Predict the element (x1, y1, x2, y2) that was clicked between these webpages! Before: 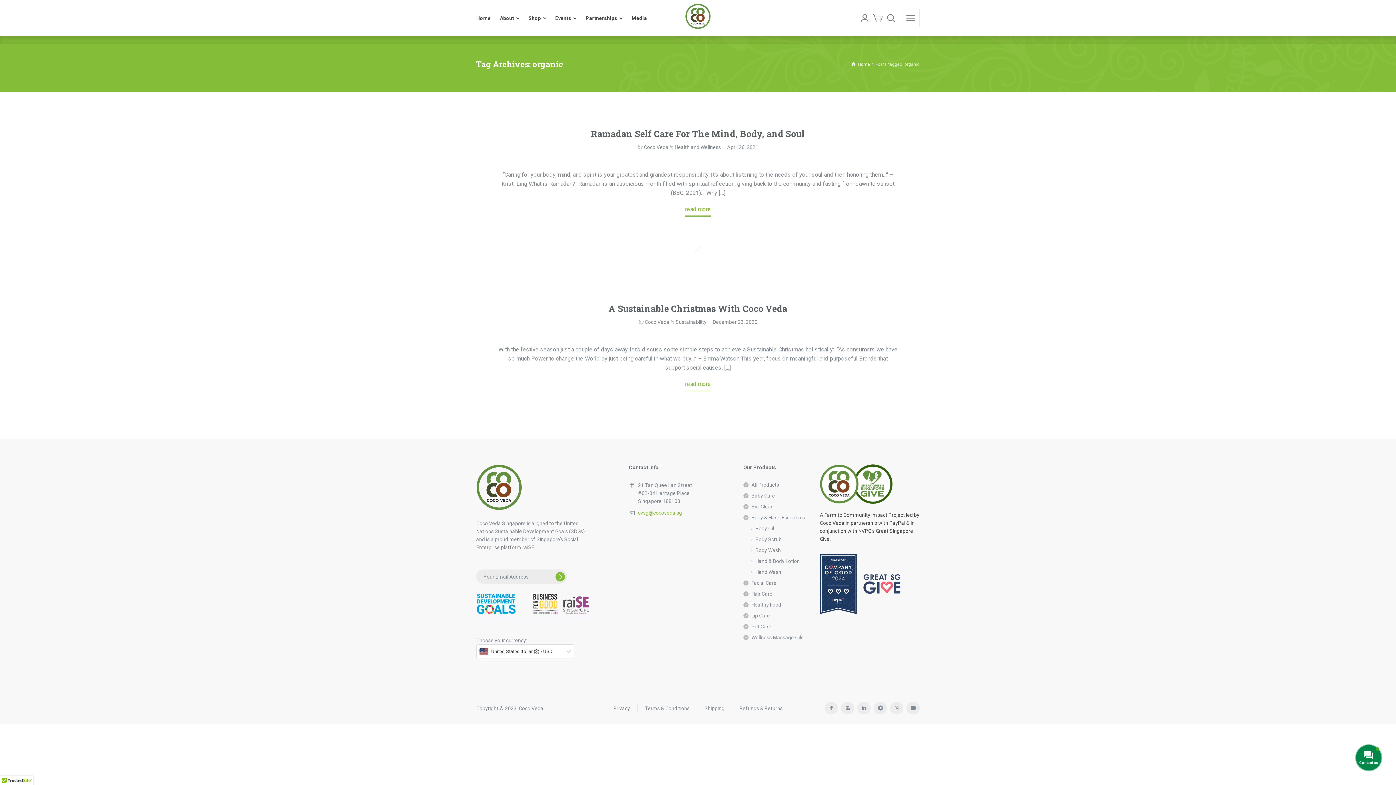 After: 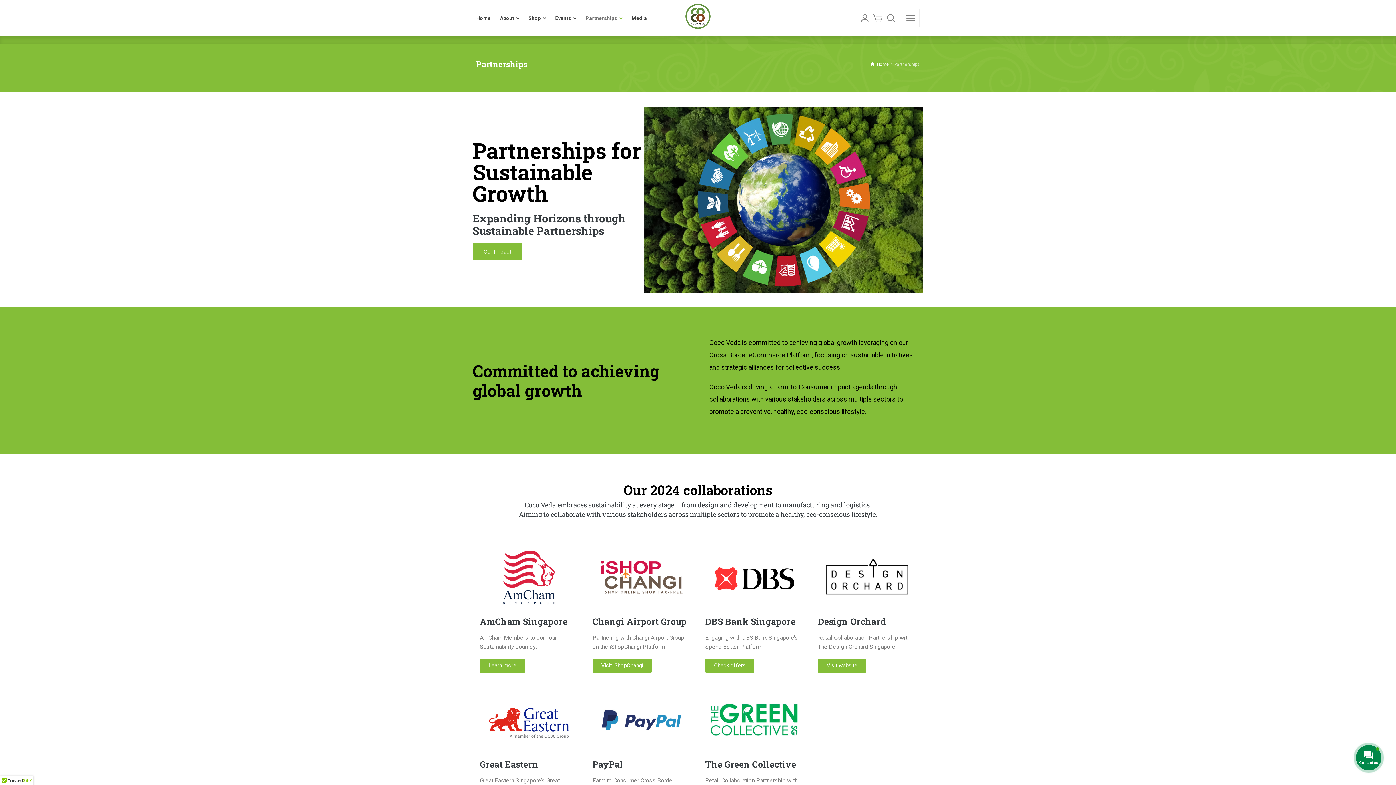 Action: label: Partnerships bbox: (581, 5, 627, 30)